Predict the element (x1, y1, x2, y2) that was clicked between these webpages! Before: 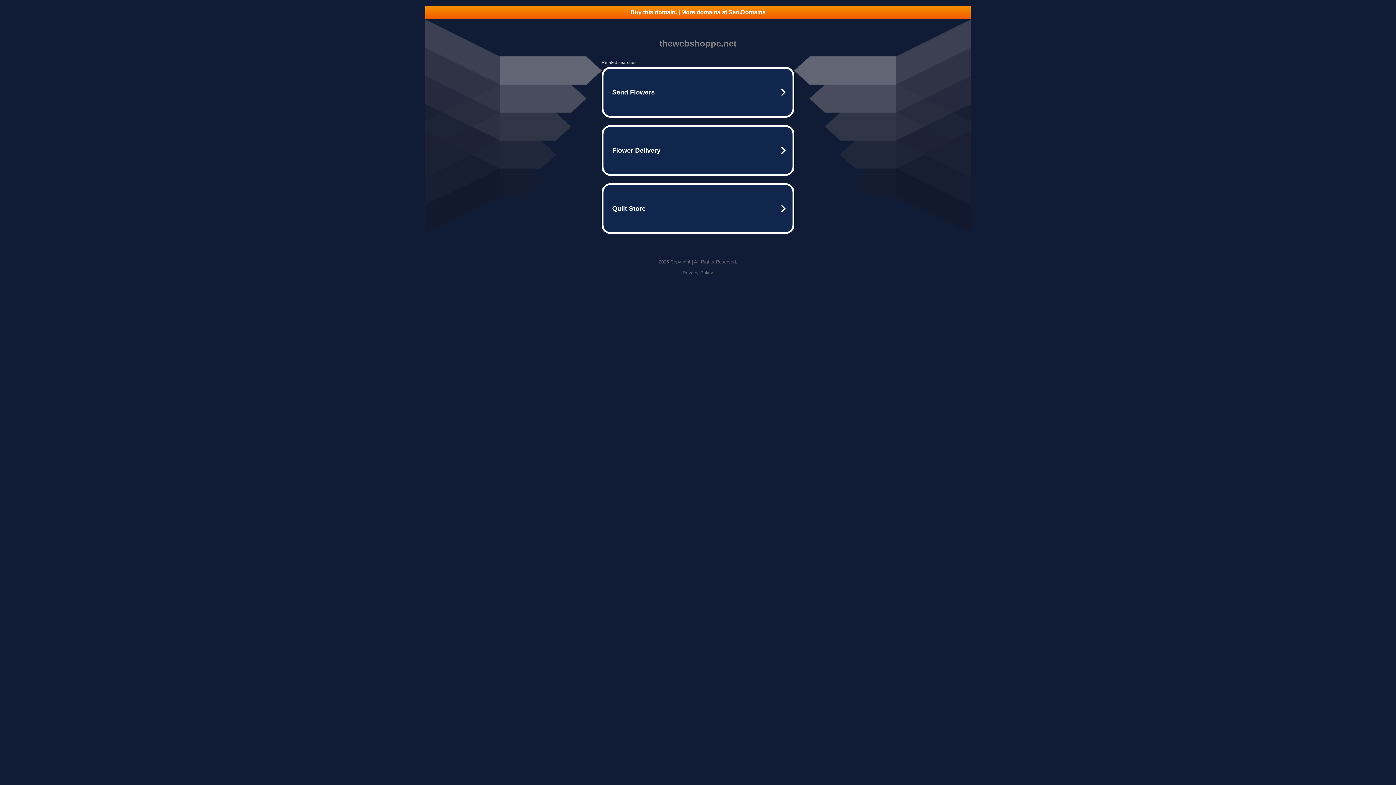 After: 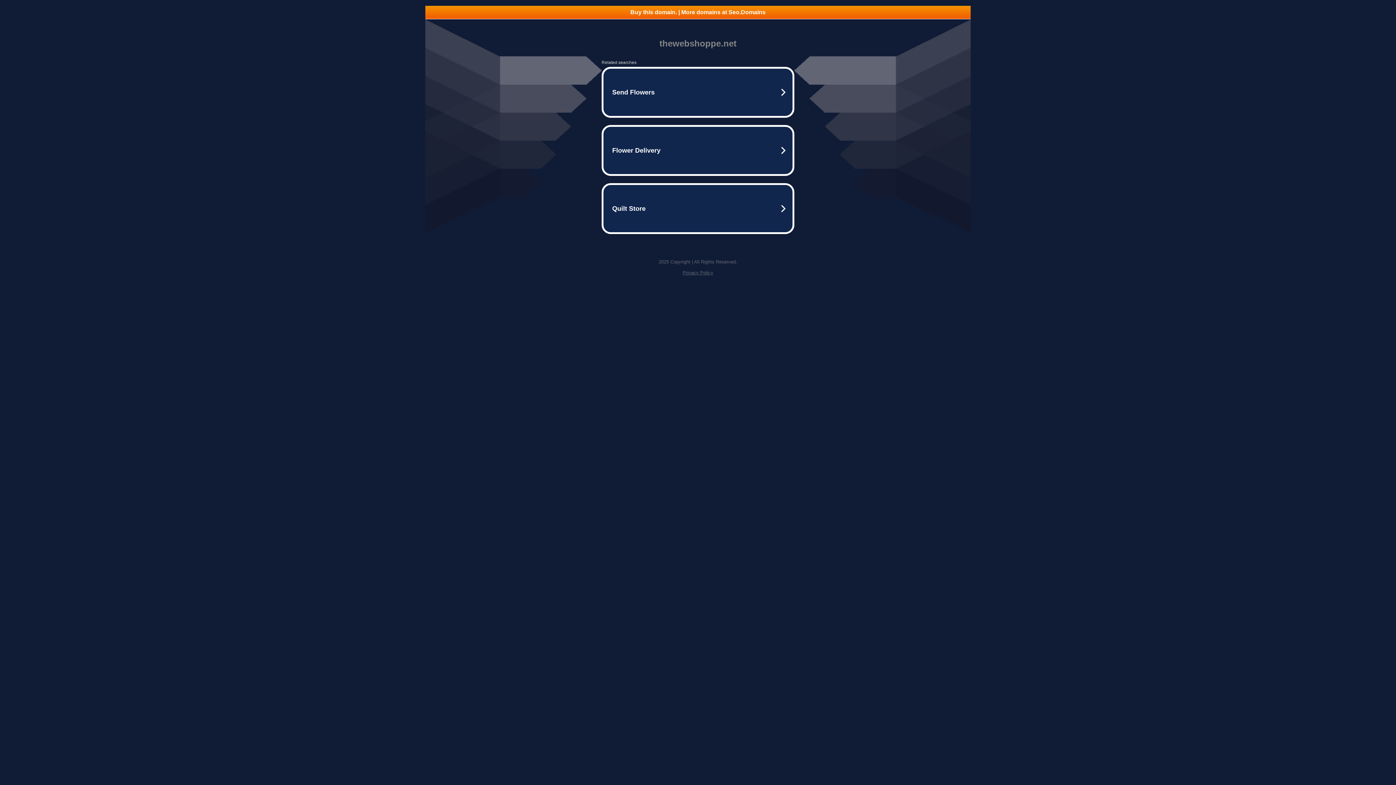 Action: label: Privacy Policy bbox: (682, 270, 713, 275)